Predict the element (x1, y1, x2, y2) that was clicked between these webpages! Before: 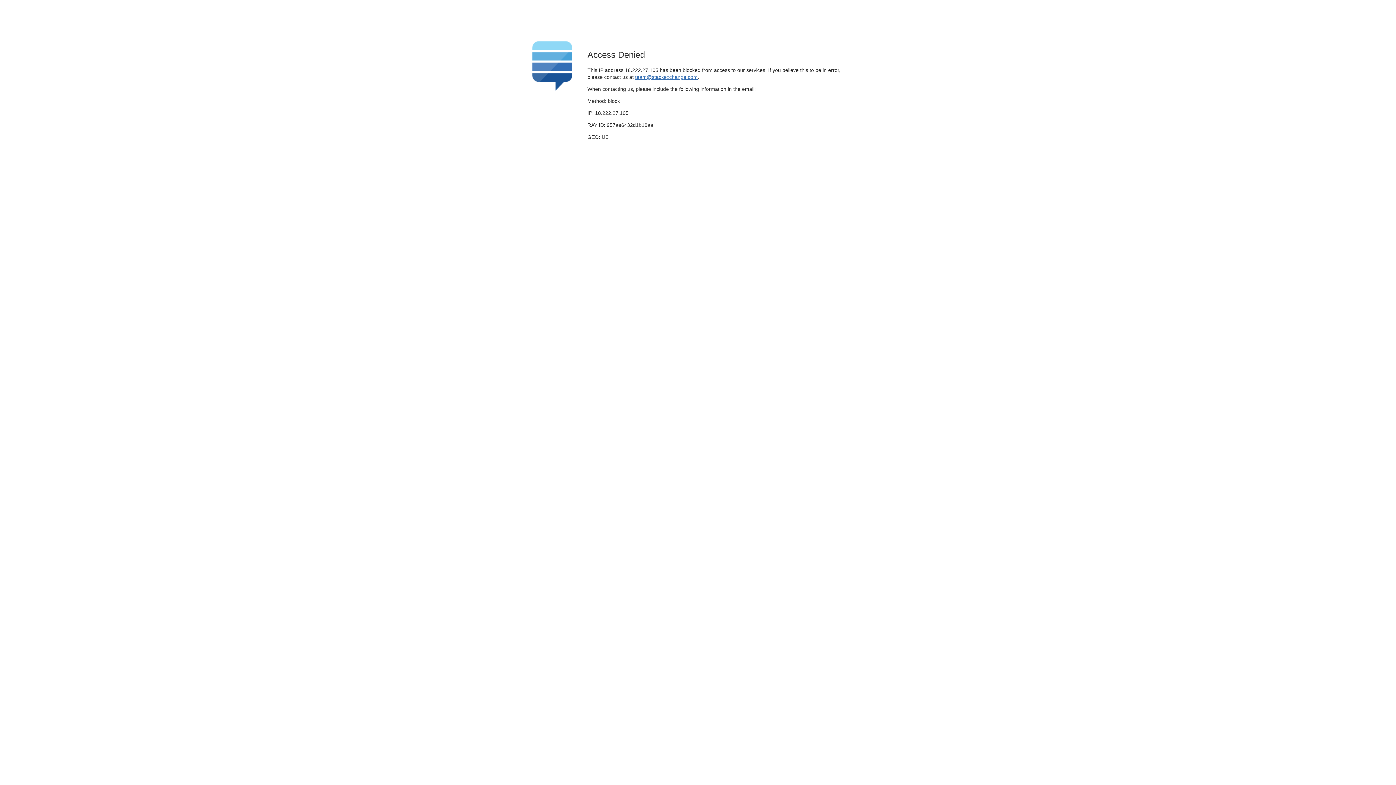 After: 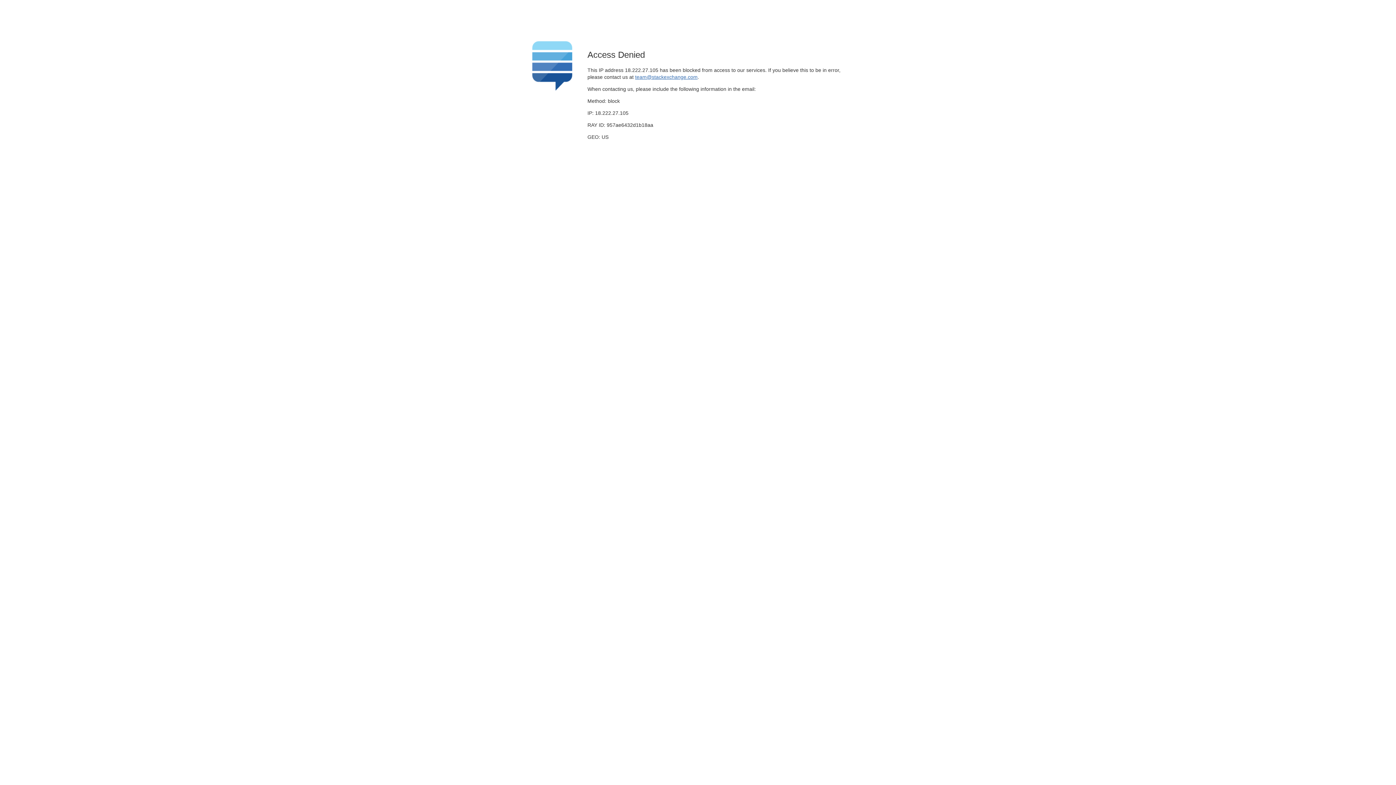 Action: bbox: (635, 74, 697, 79) label: team@stackexchange.com